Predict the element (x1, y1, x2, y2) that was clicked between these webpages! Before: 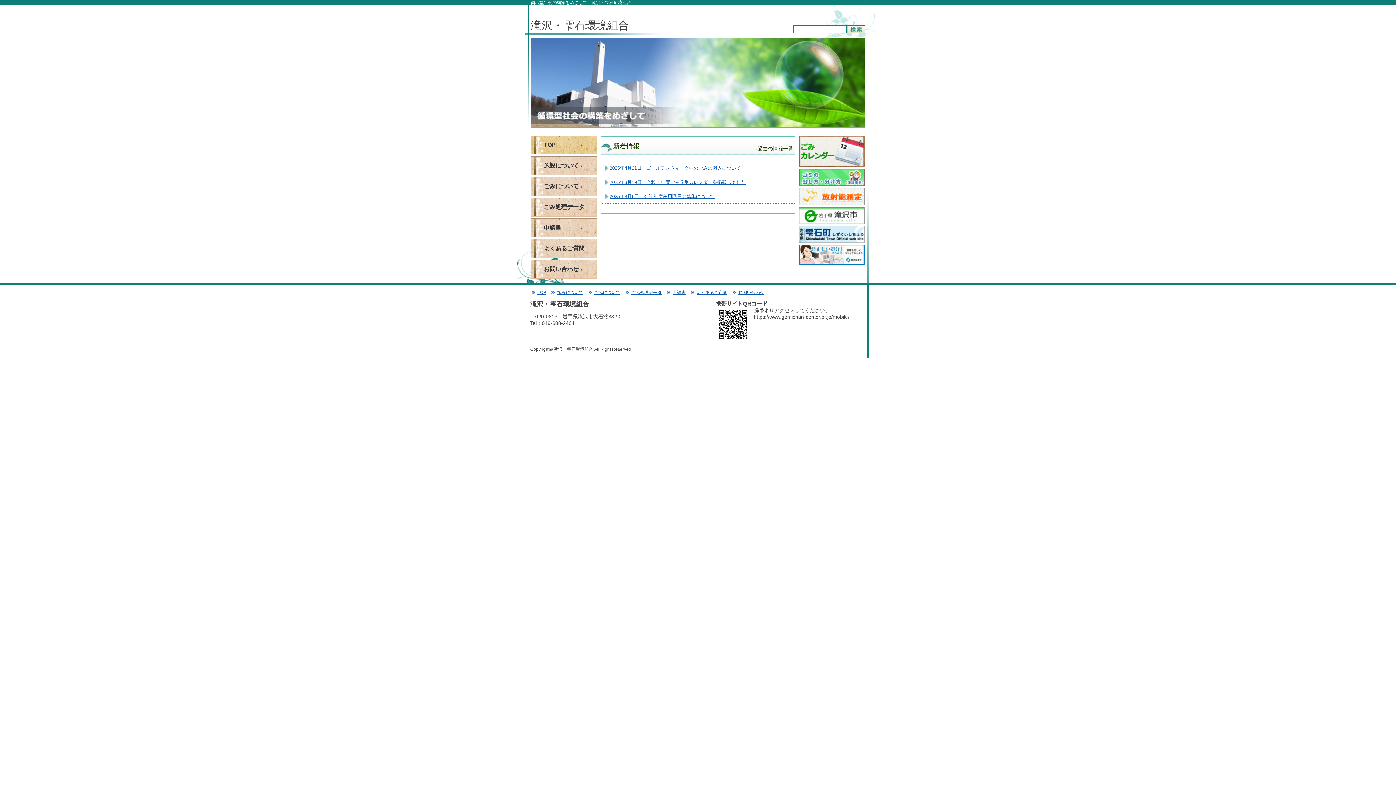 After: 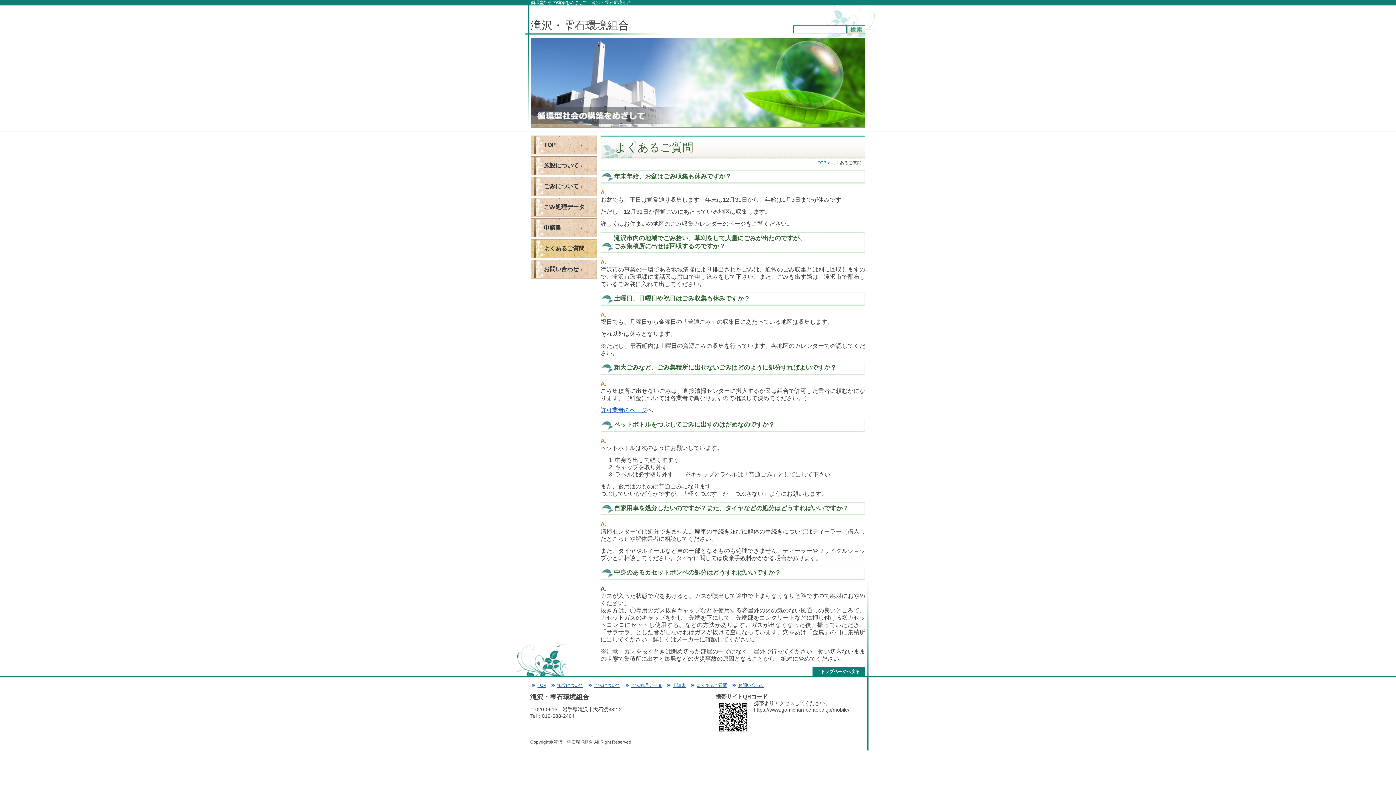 Action: label: よくあるご質問 bbox: (530, 239, 597, 258)